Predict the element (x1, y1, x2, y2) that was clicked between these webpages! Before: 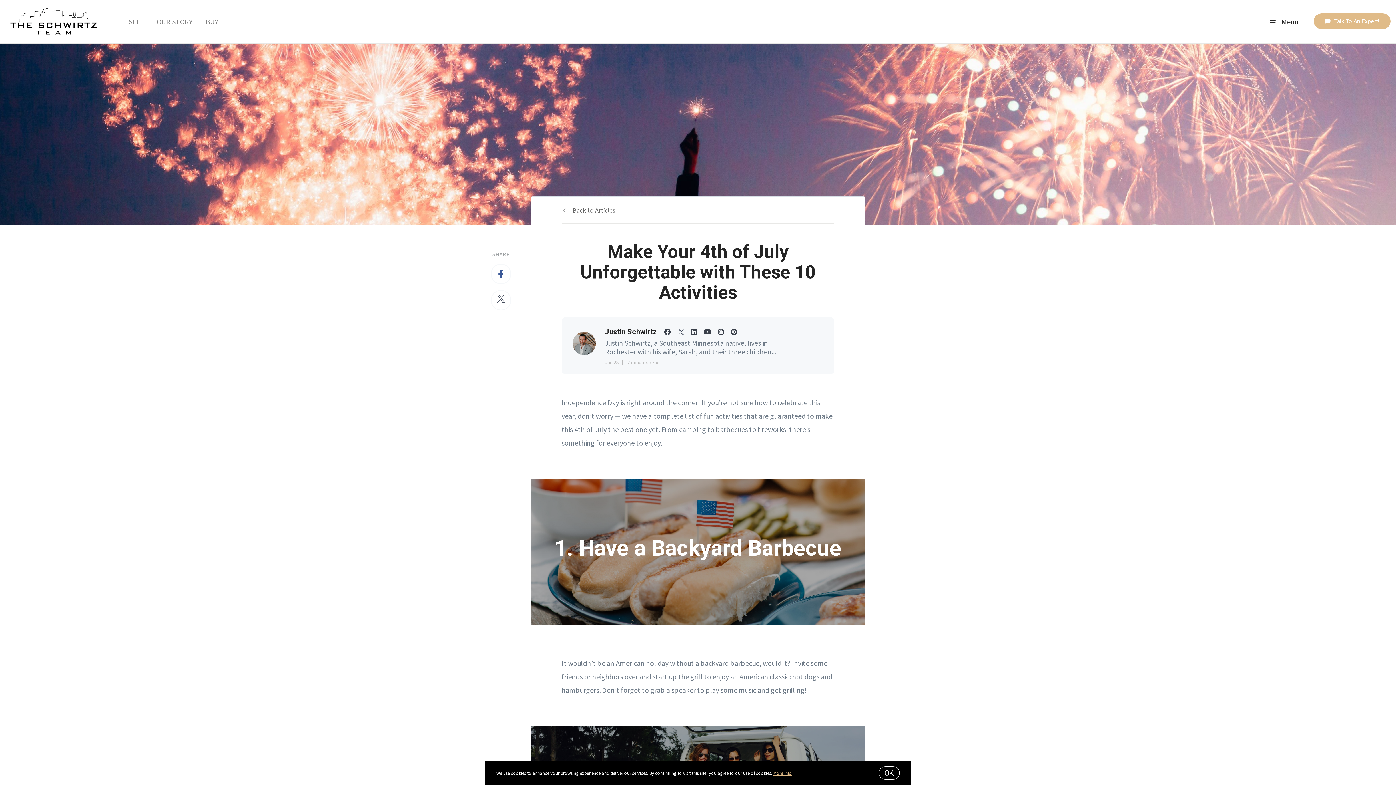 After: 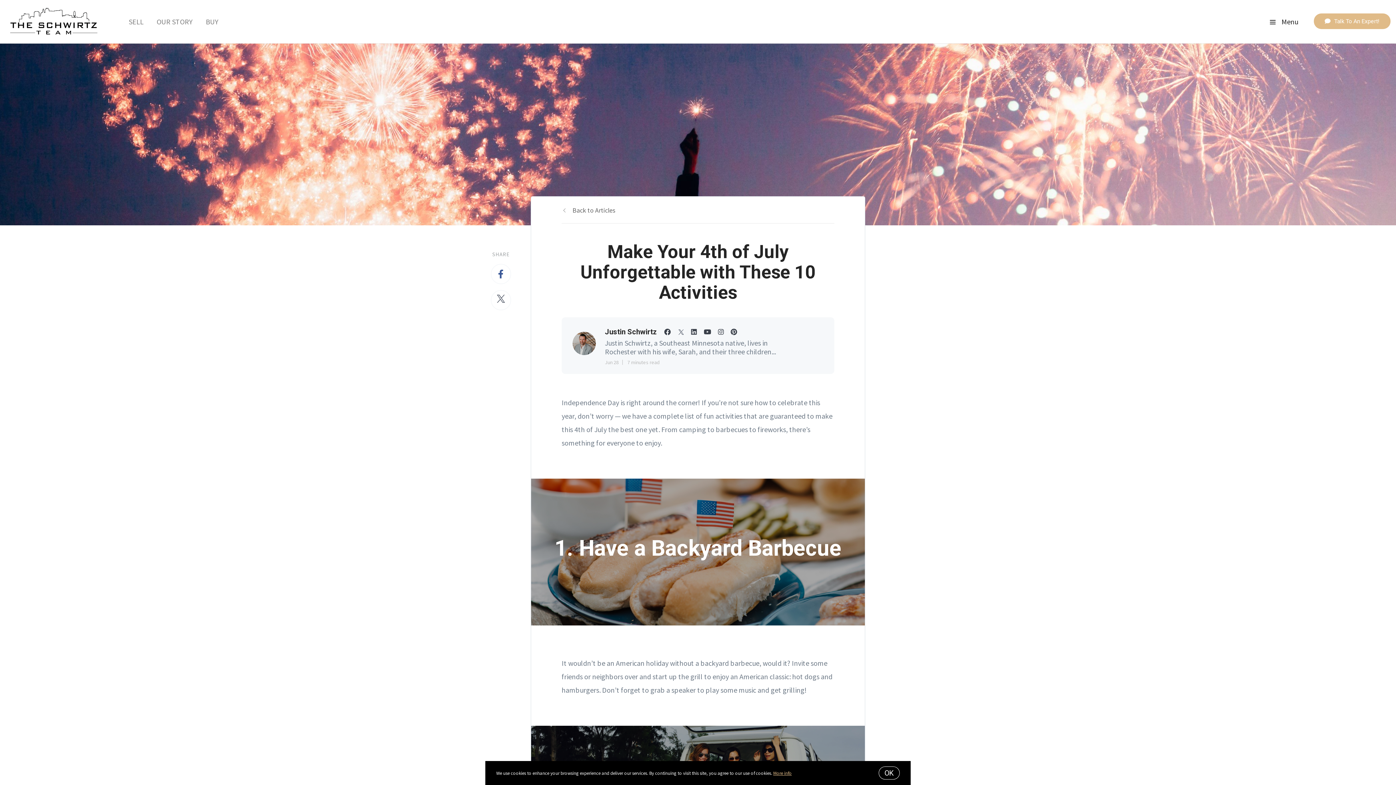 Action: label:   bbox: (691, 328, 698, 336)